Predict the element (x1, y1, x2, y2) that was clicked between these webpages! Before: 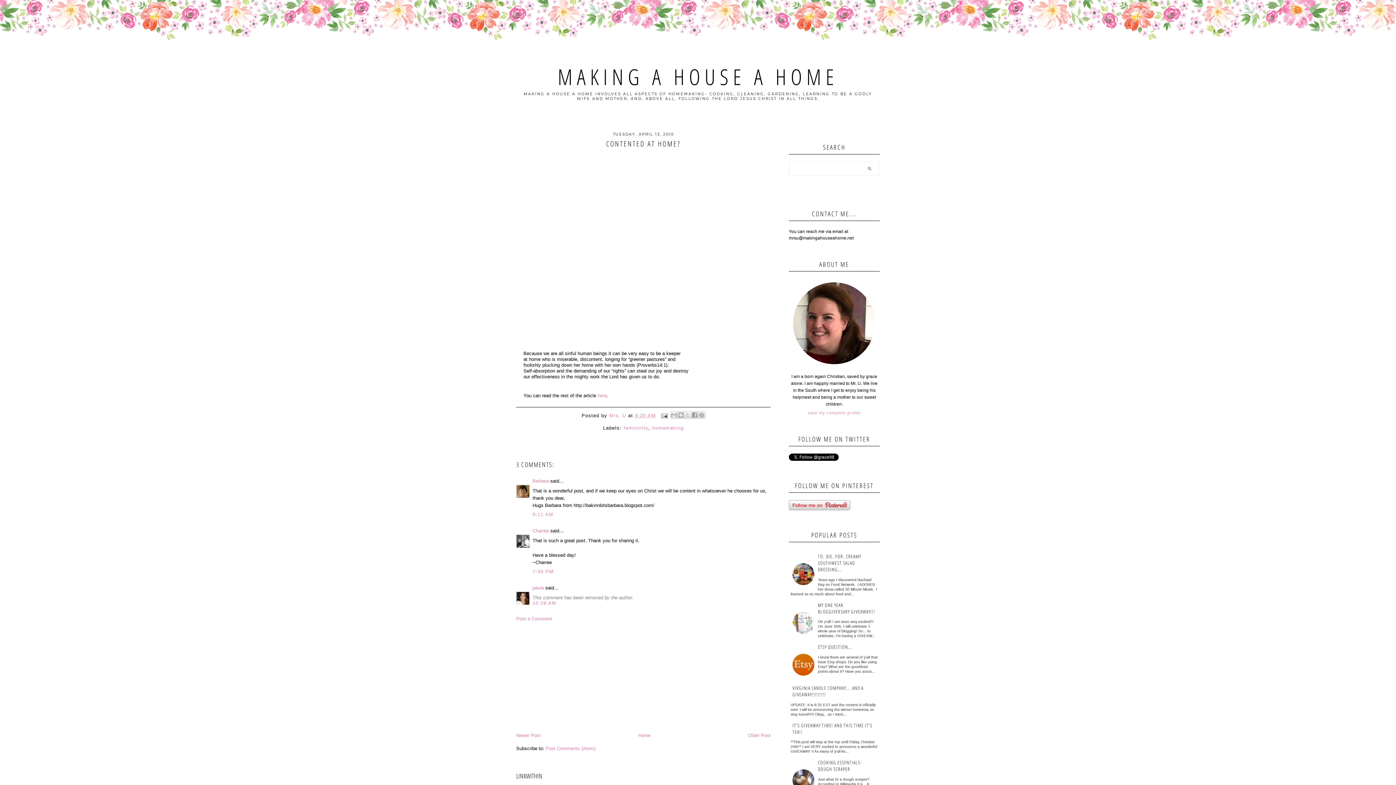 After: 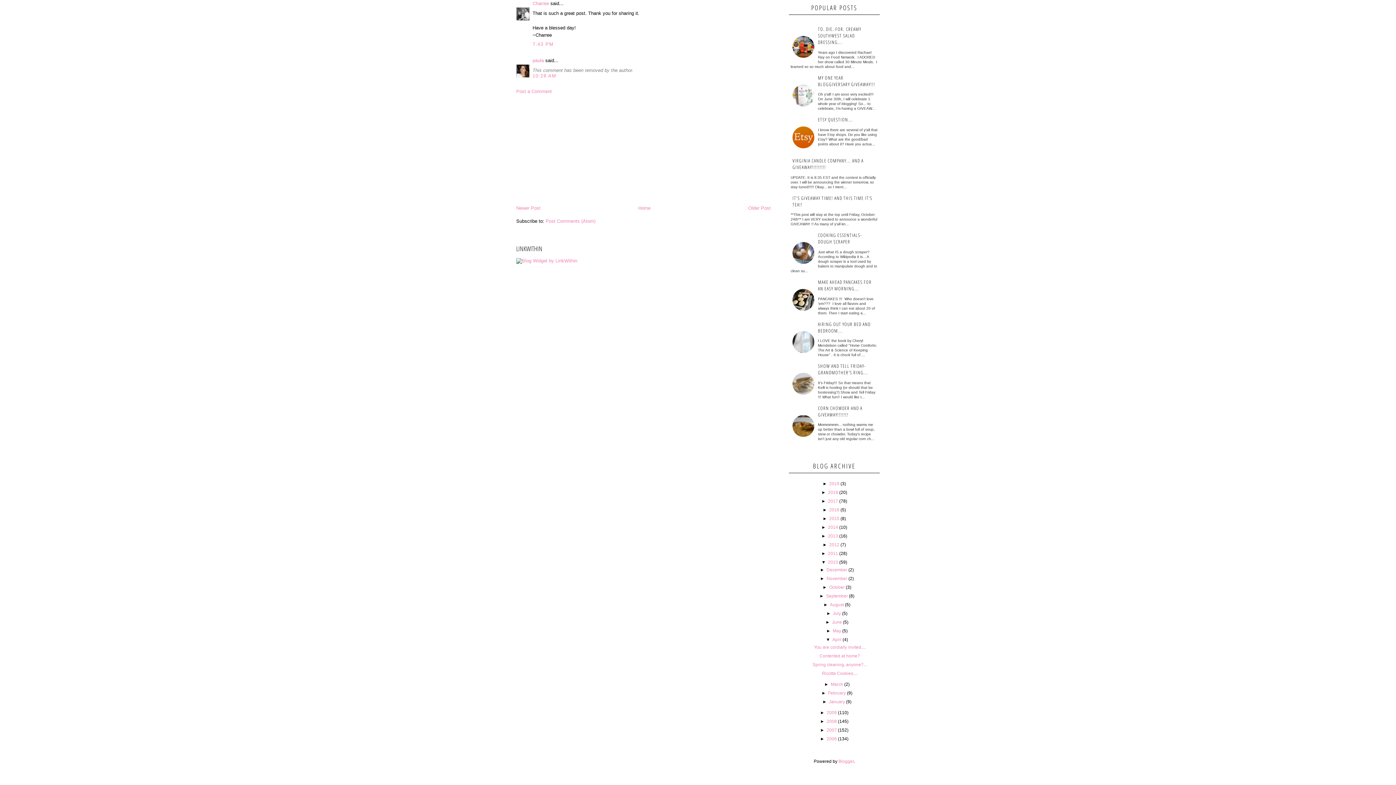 Action: bbox: (532, 569, 553, 574) label: 7:43 PM